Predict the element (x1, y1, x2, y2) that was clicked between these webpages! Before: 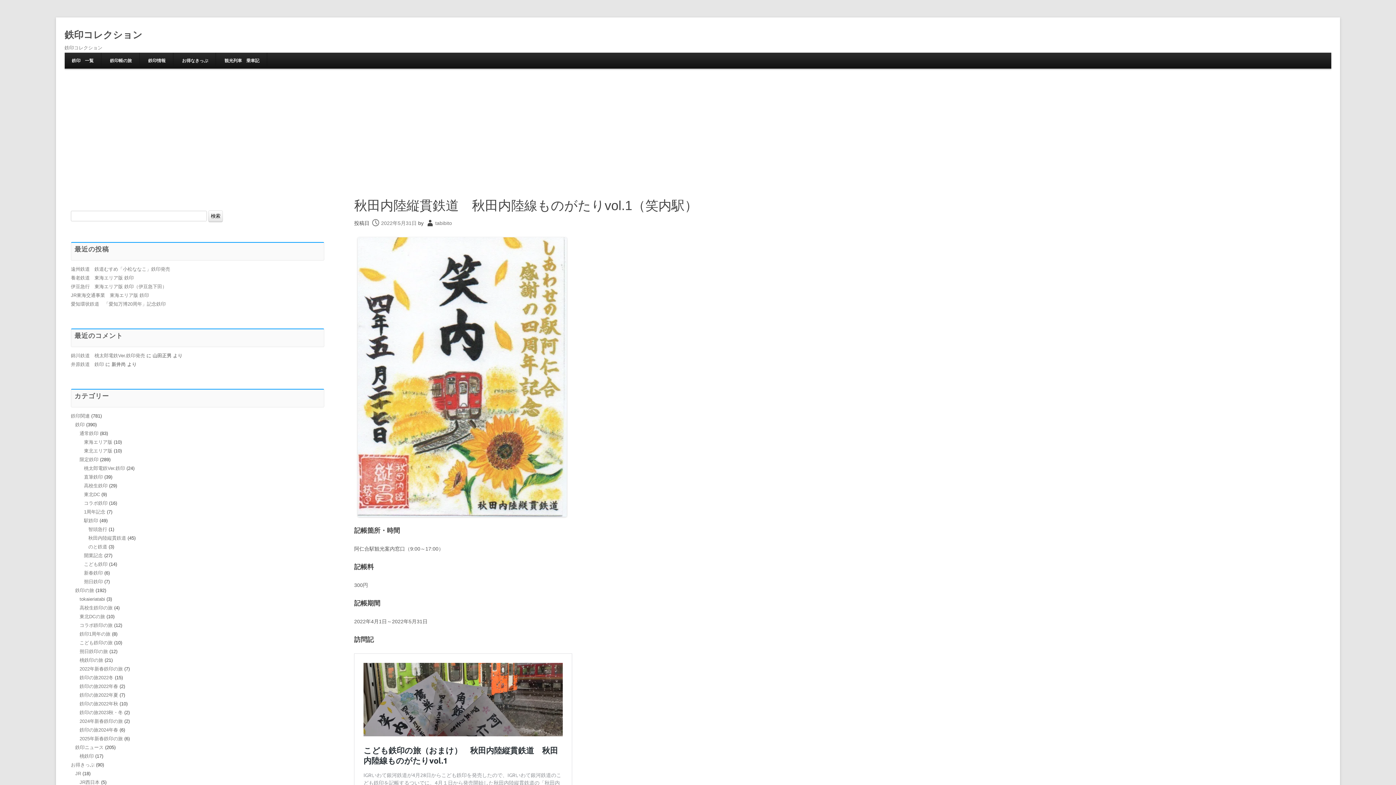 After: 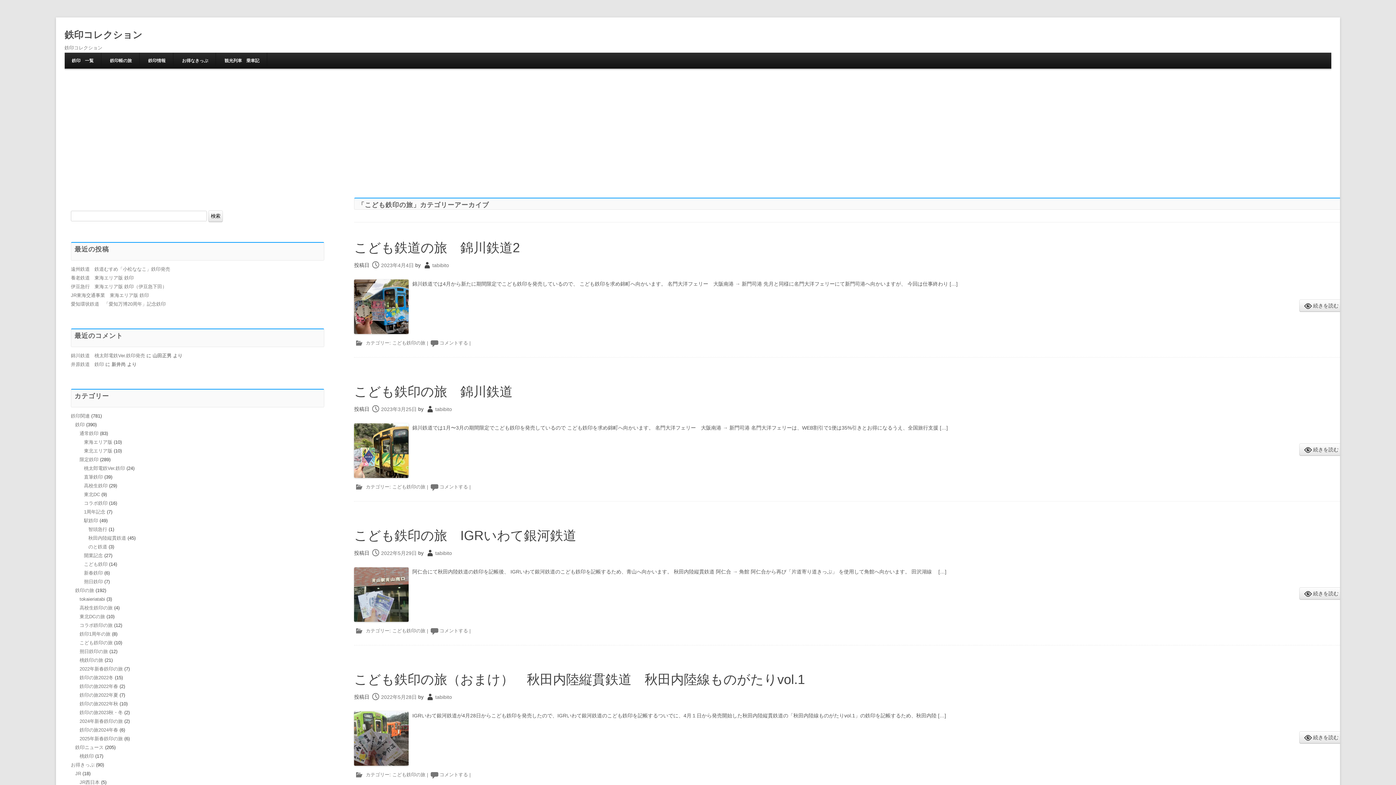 Action: label: こども鉄印の旅 bbox: (79, 640, 112, 645)